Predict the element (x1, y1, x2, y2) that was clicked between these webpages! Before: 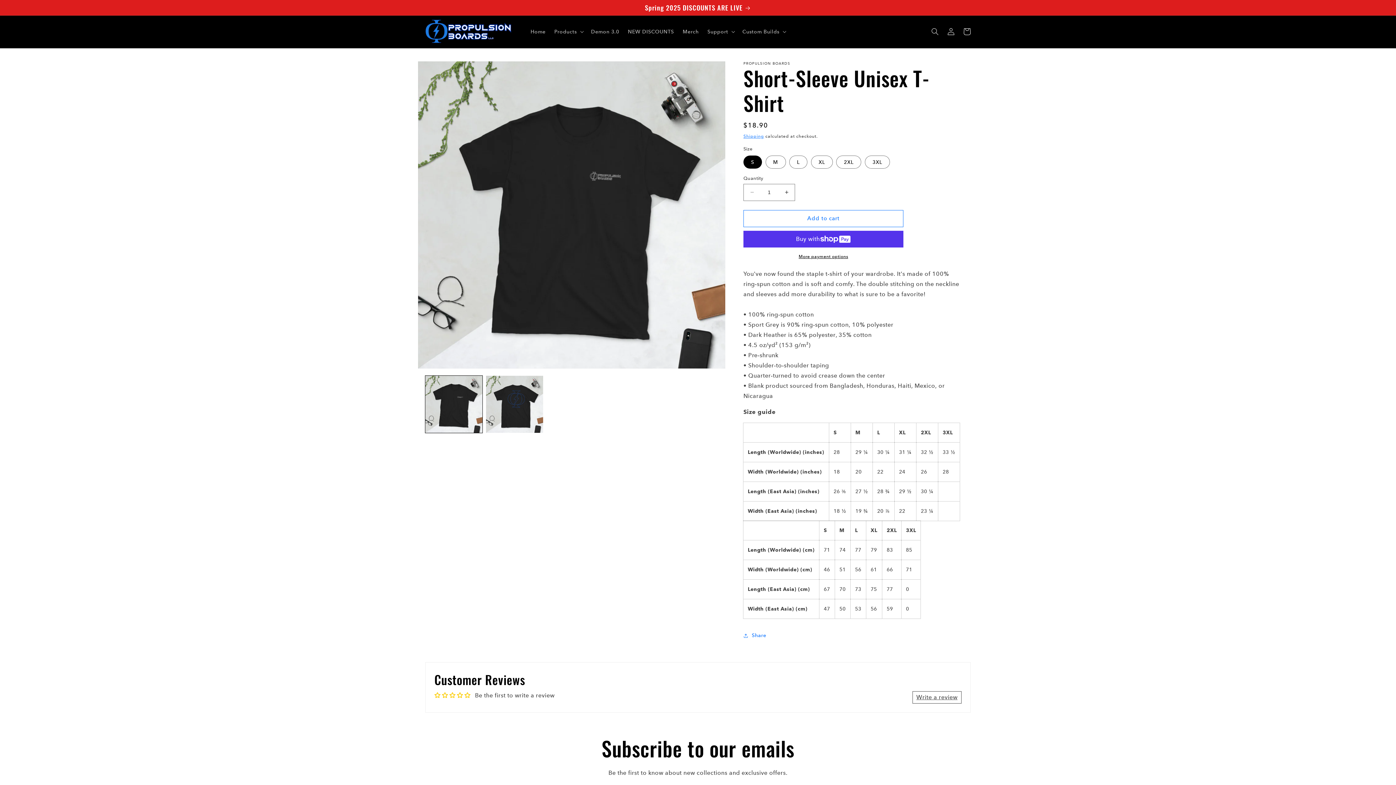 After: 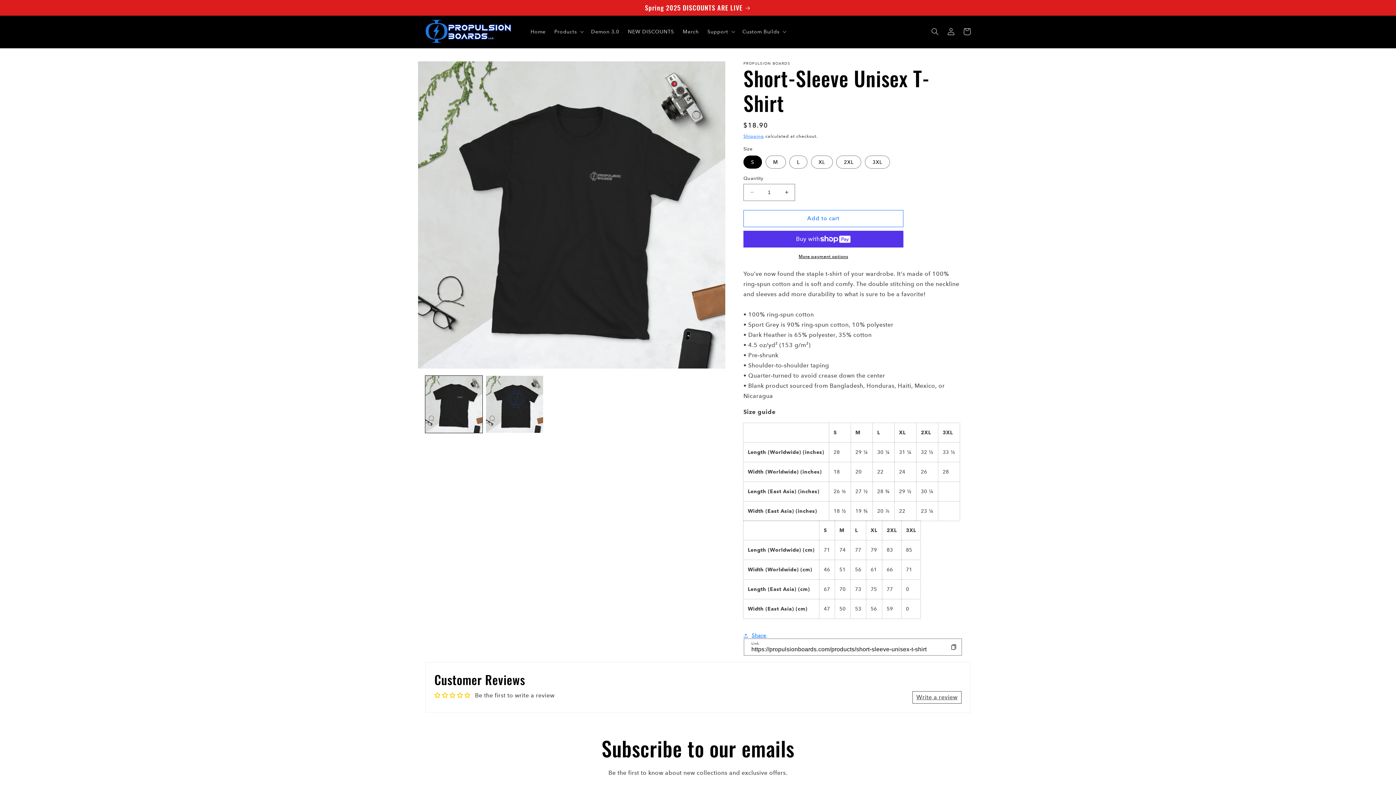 Action: label: Share bbox: (743, 627, 766, 643)